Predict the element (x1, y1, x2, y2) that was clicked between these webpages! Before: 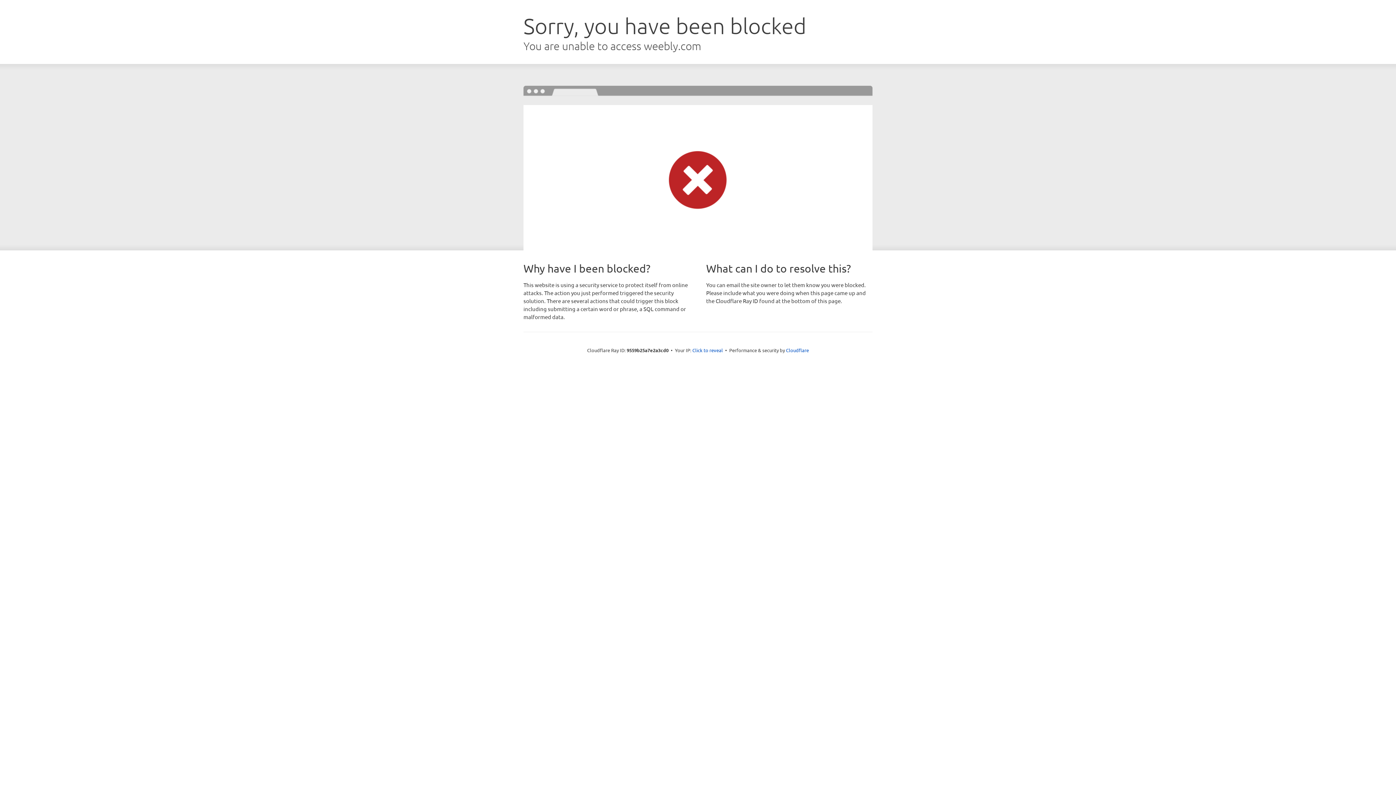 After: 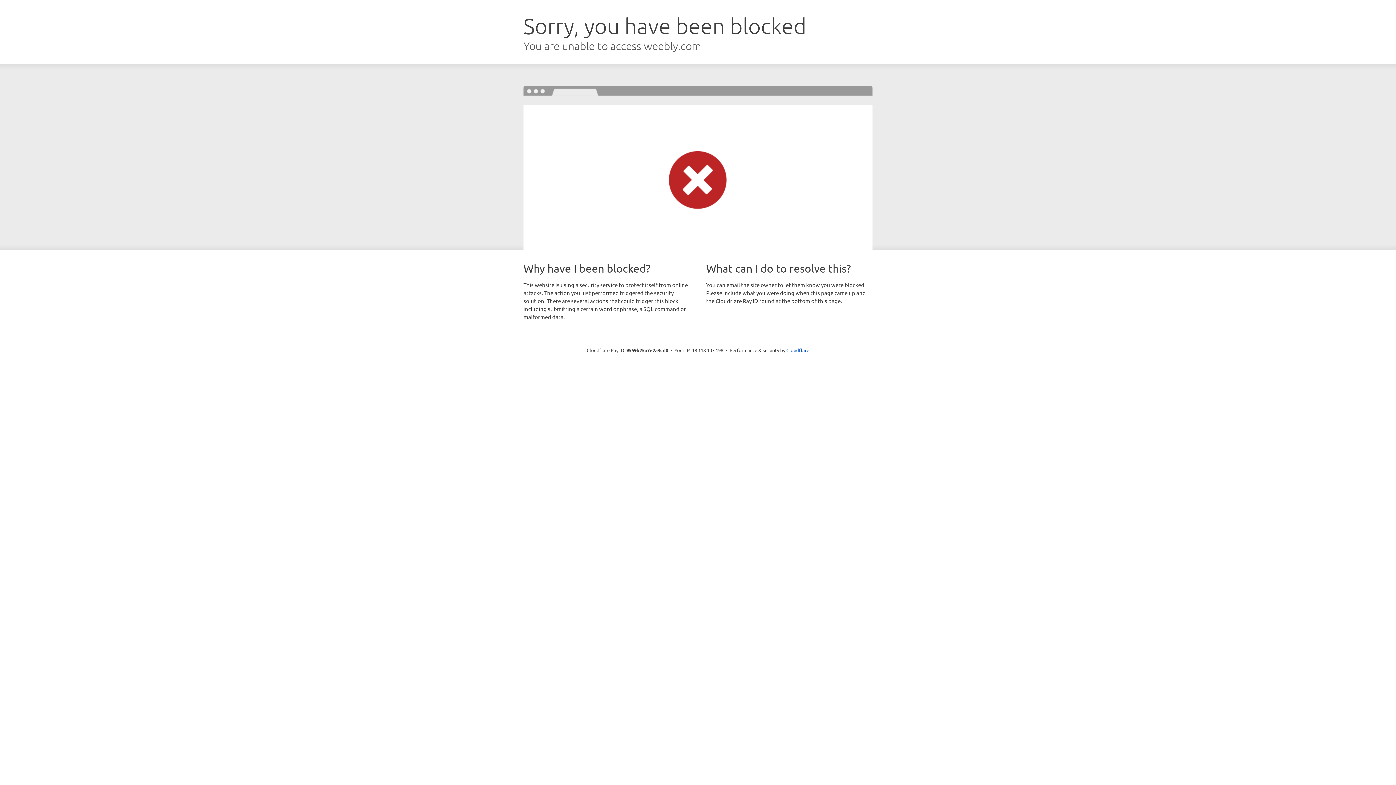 Action: label: Click to reveal bbox: (692, 346, 723, 353)